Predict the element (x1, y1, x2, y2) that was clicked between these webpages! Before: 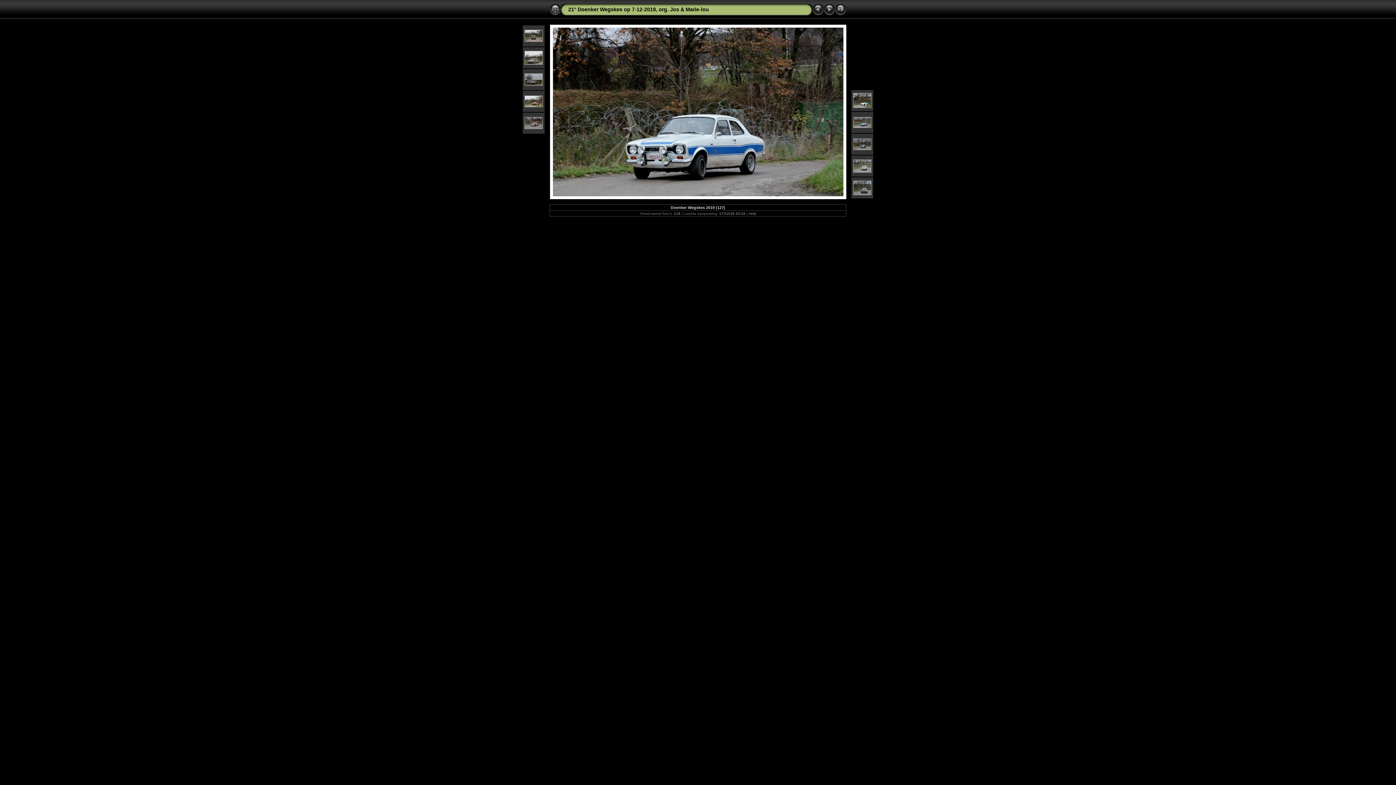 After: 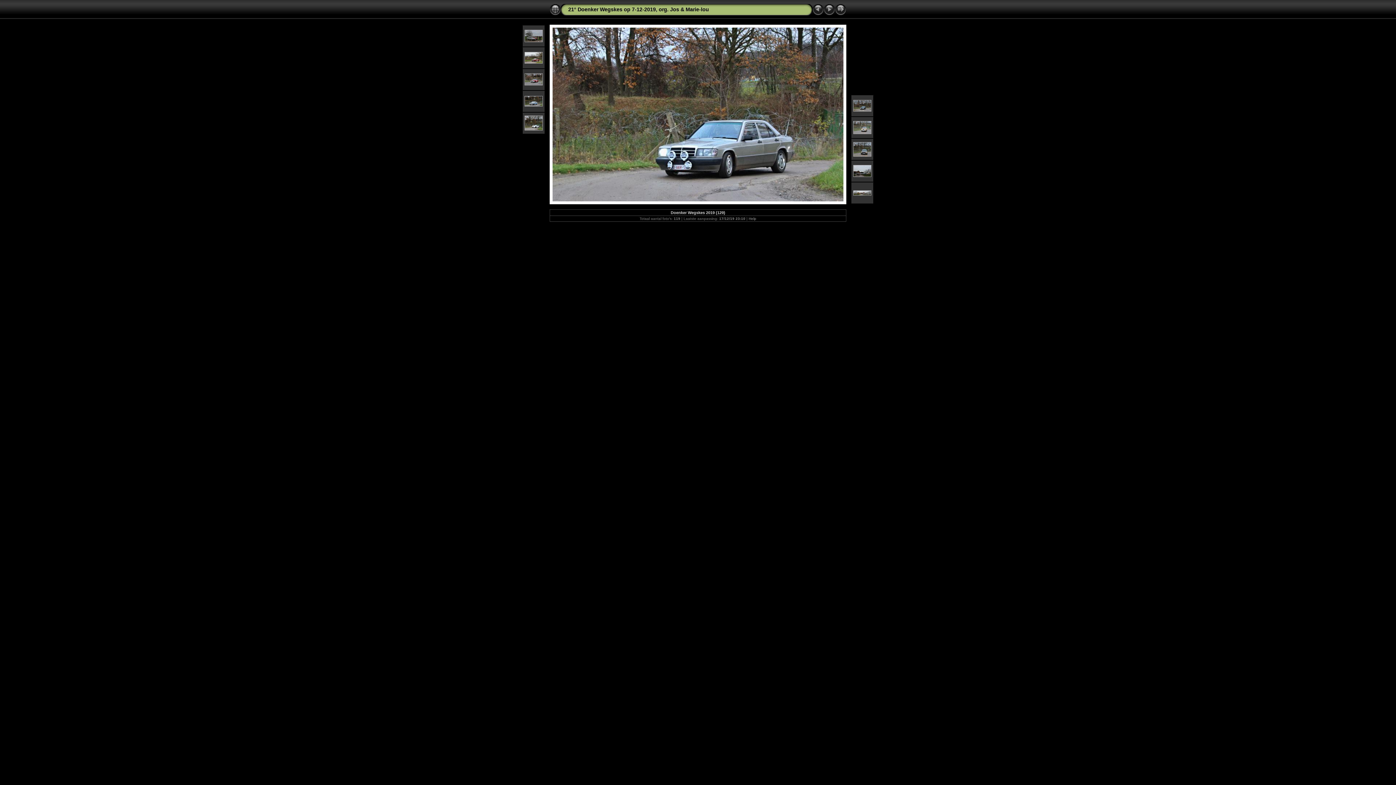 Action: bbox: (853, 124, 871, 129)